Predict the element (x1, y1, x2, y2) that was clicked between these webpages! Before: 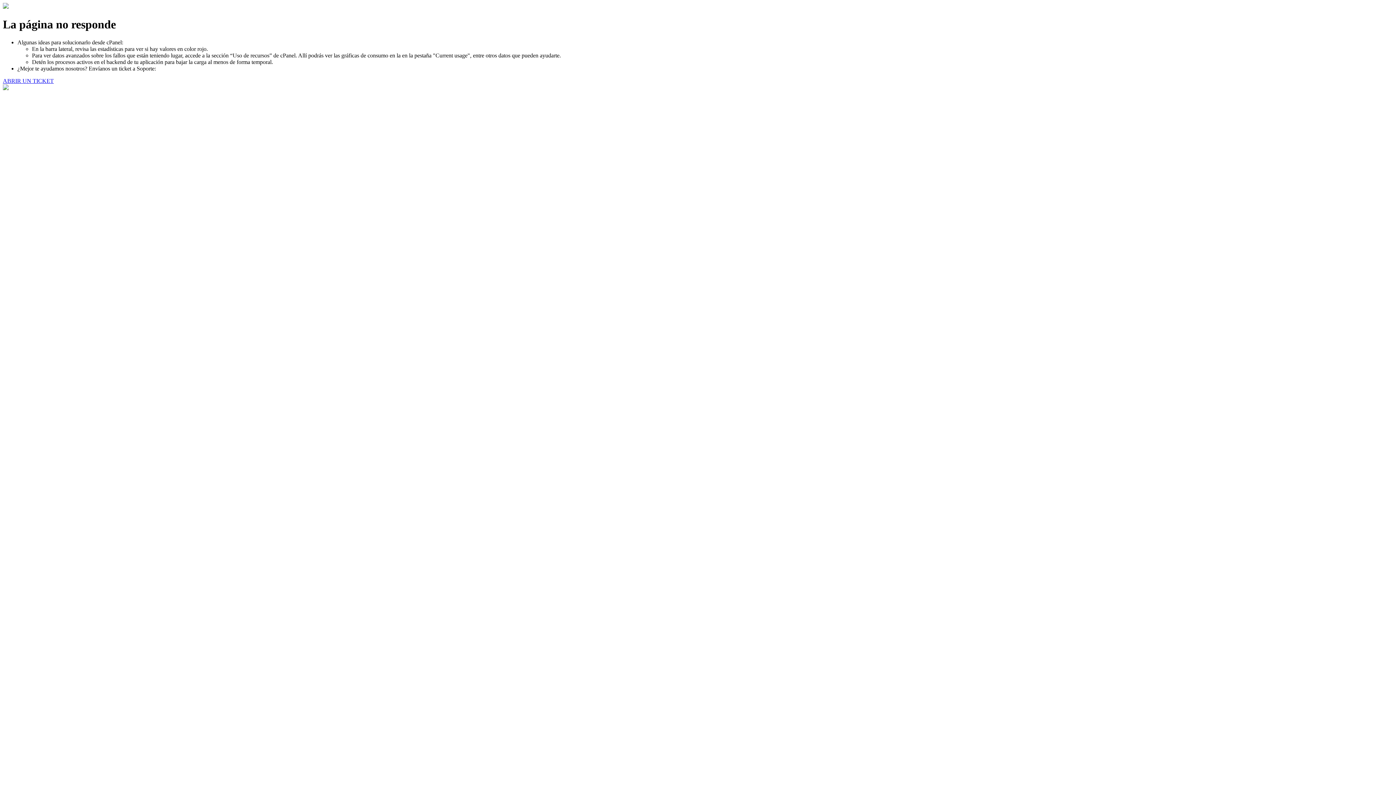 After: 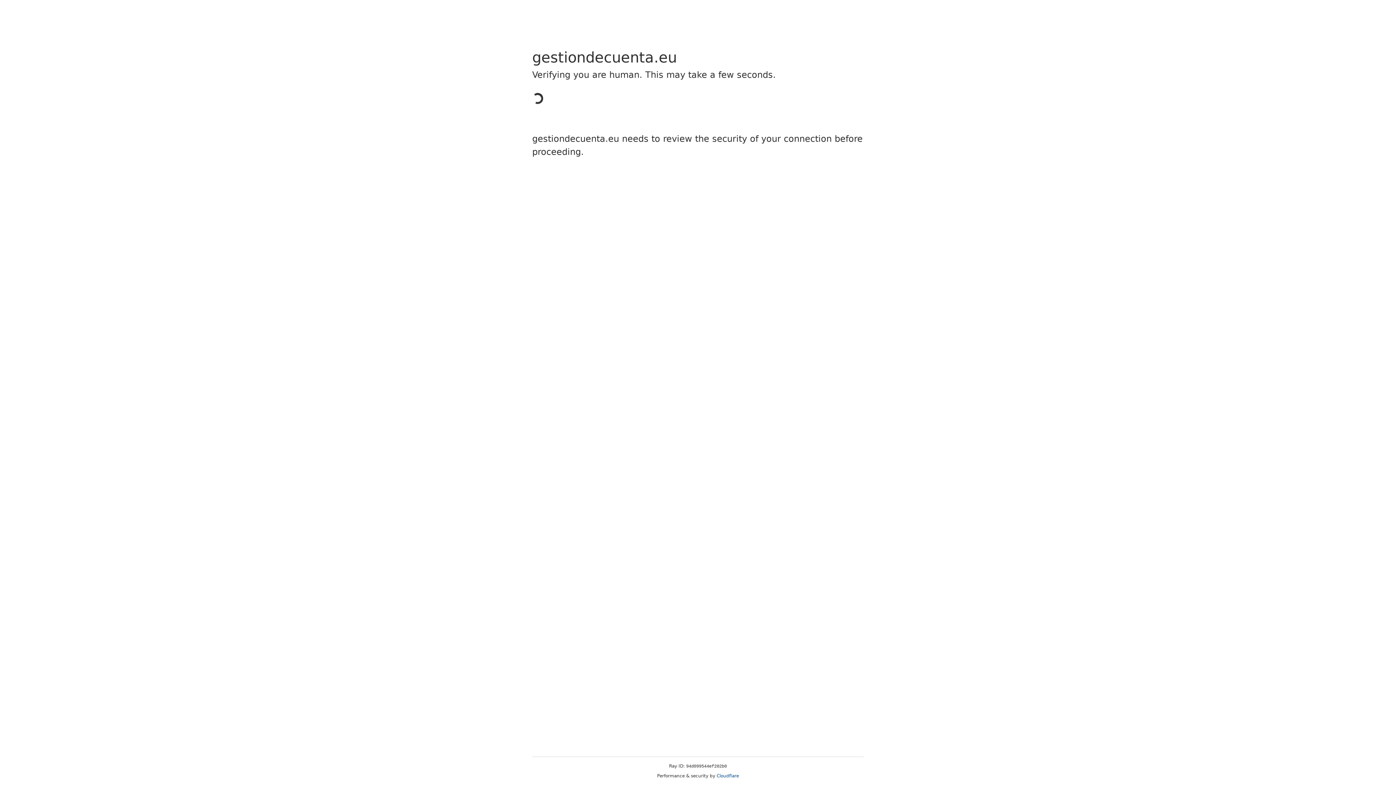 Action: bbox: (2, 77, 53, 83) label: ABRIR UN TICKET